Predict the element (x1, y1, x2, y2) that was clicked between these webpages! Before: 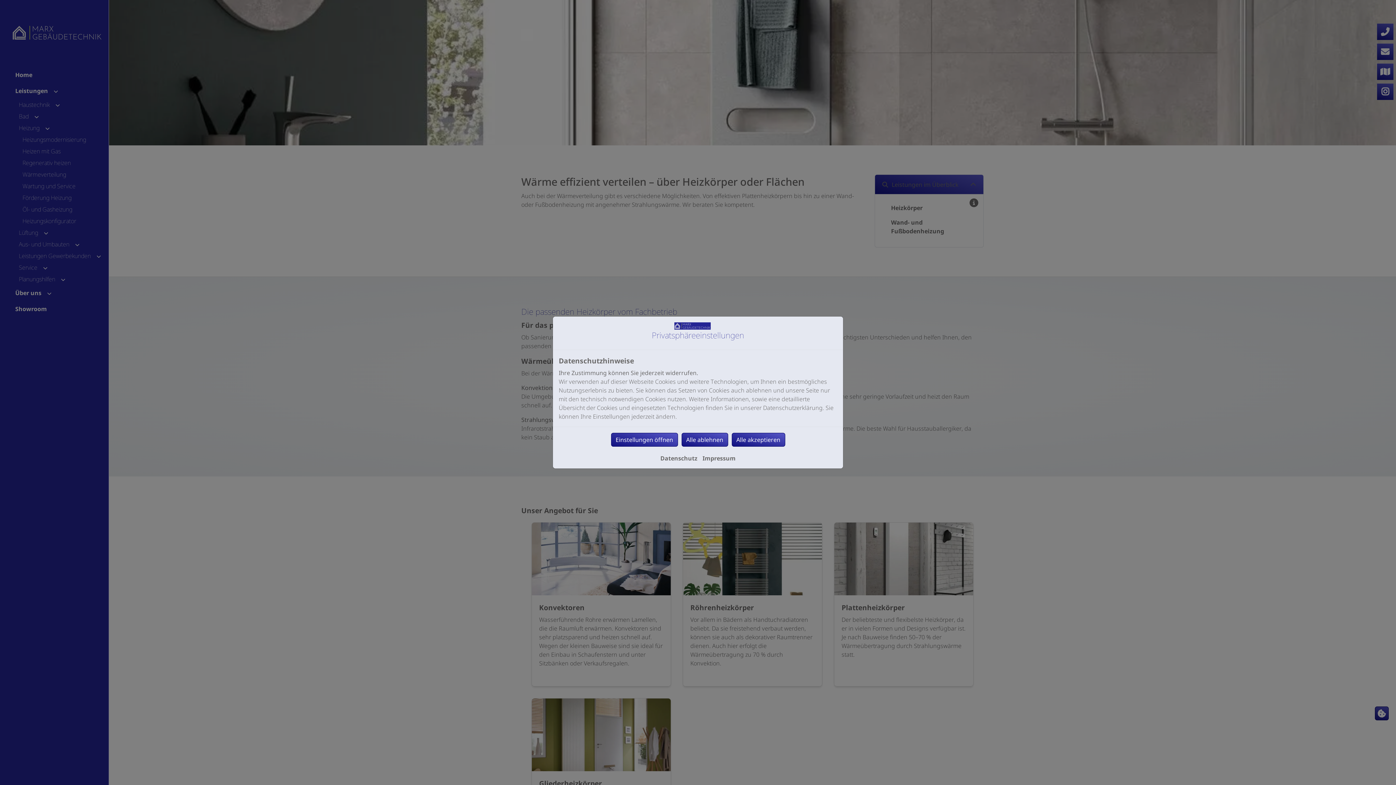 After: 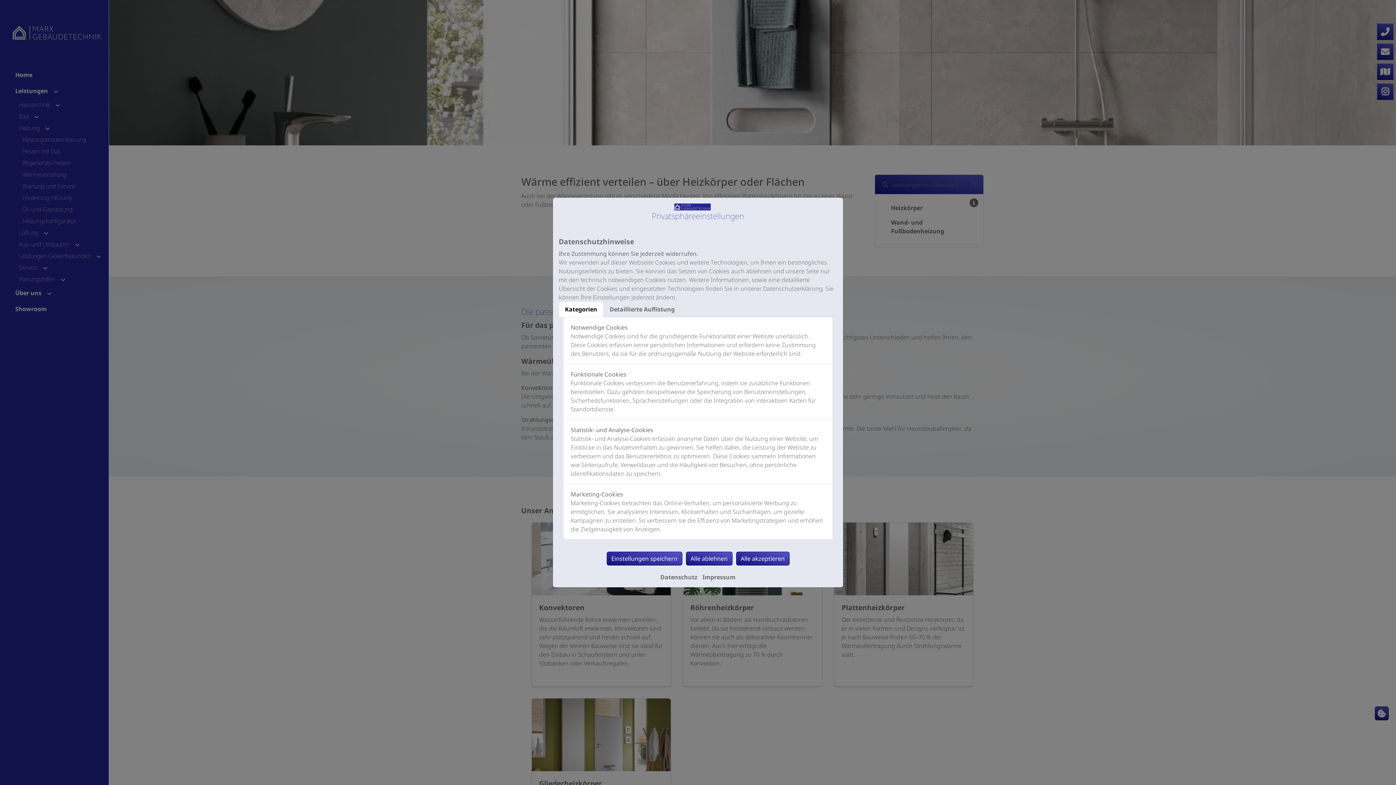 Action: label: Einstellungen öffnen bbox: (611, 432, 678, 446)